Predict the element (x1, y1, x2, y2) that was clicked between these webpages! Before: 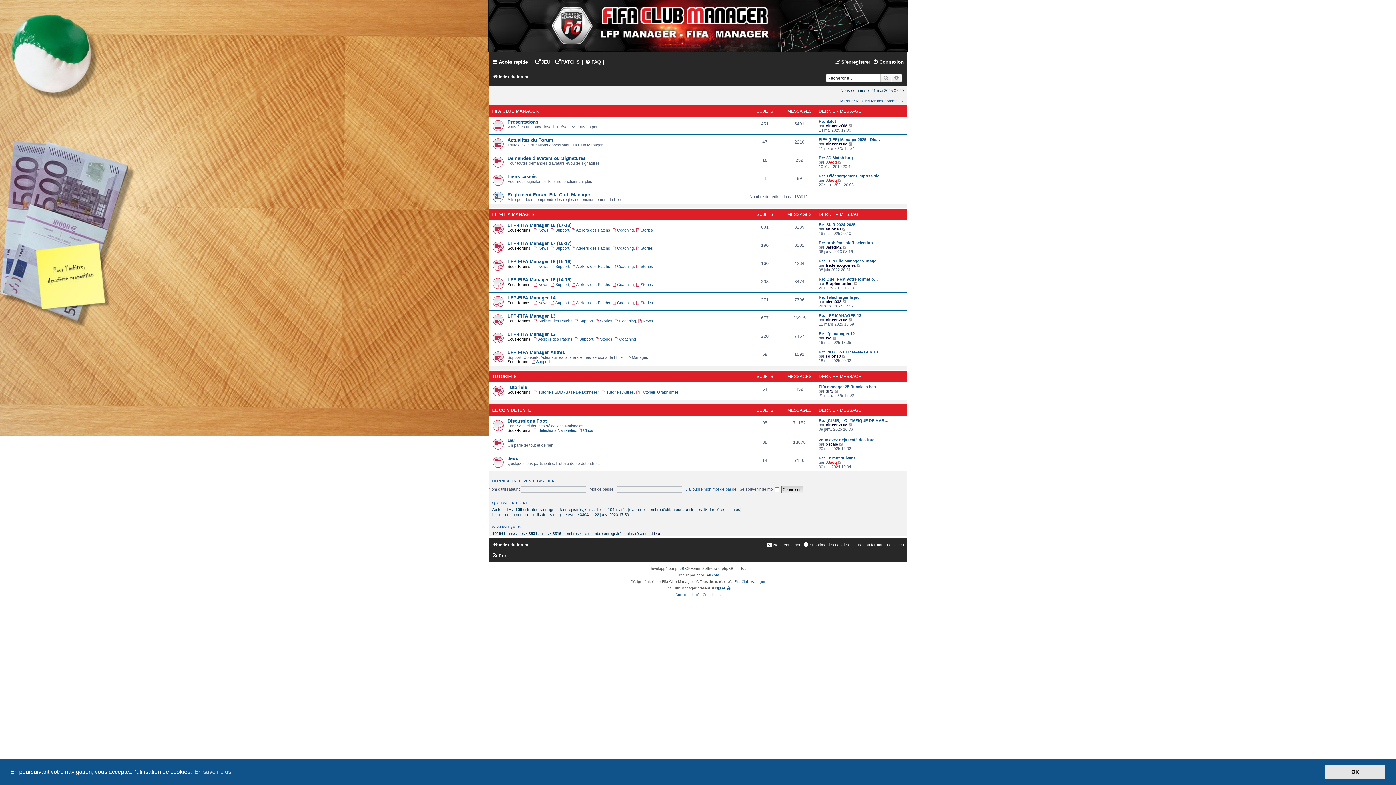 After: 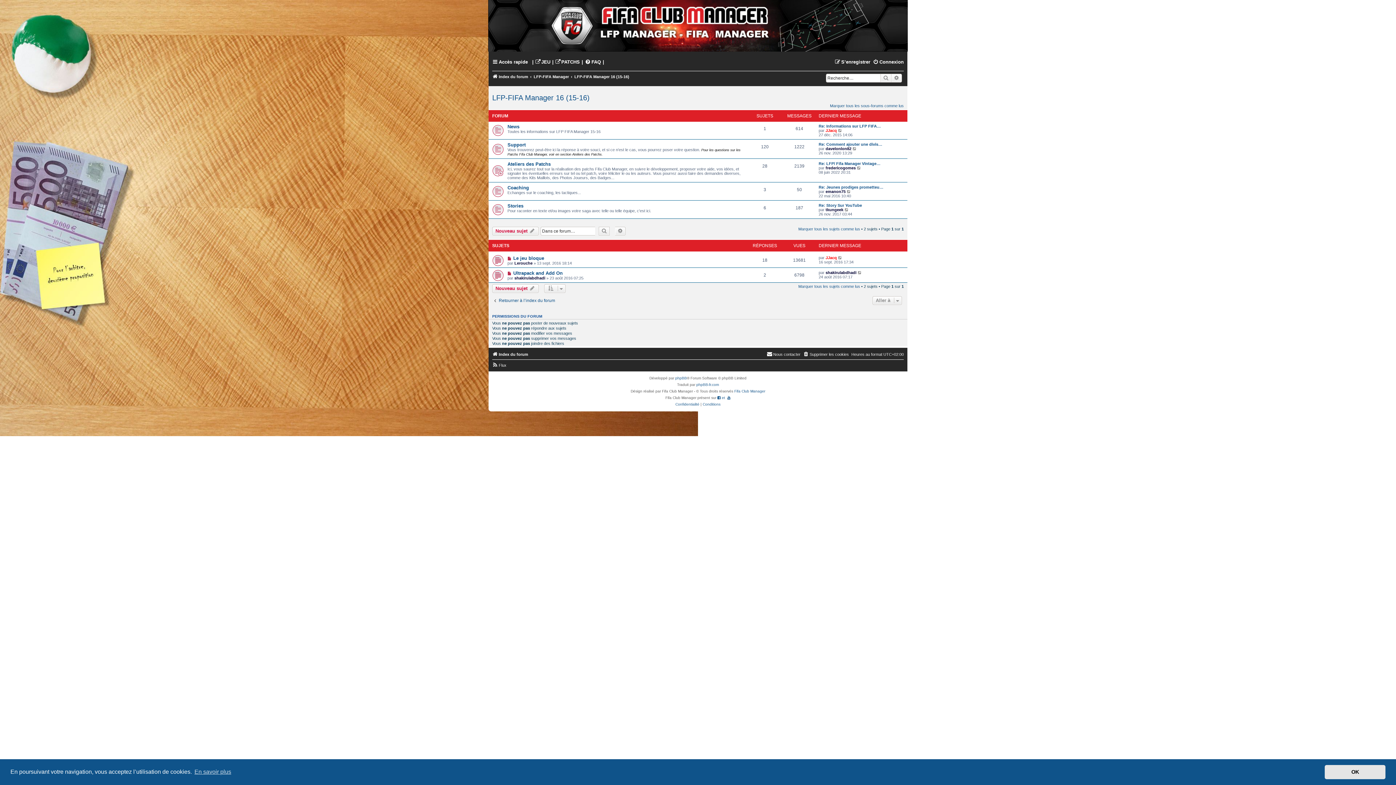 Action: bbox: (492, 260, 502, 270)